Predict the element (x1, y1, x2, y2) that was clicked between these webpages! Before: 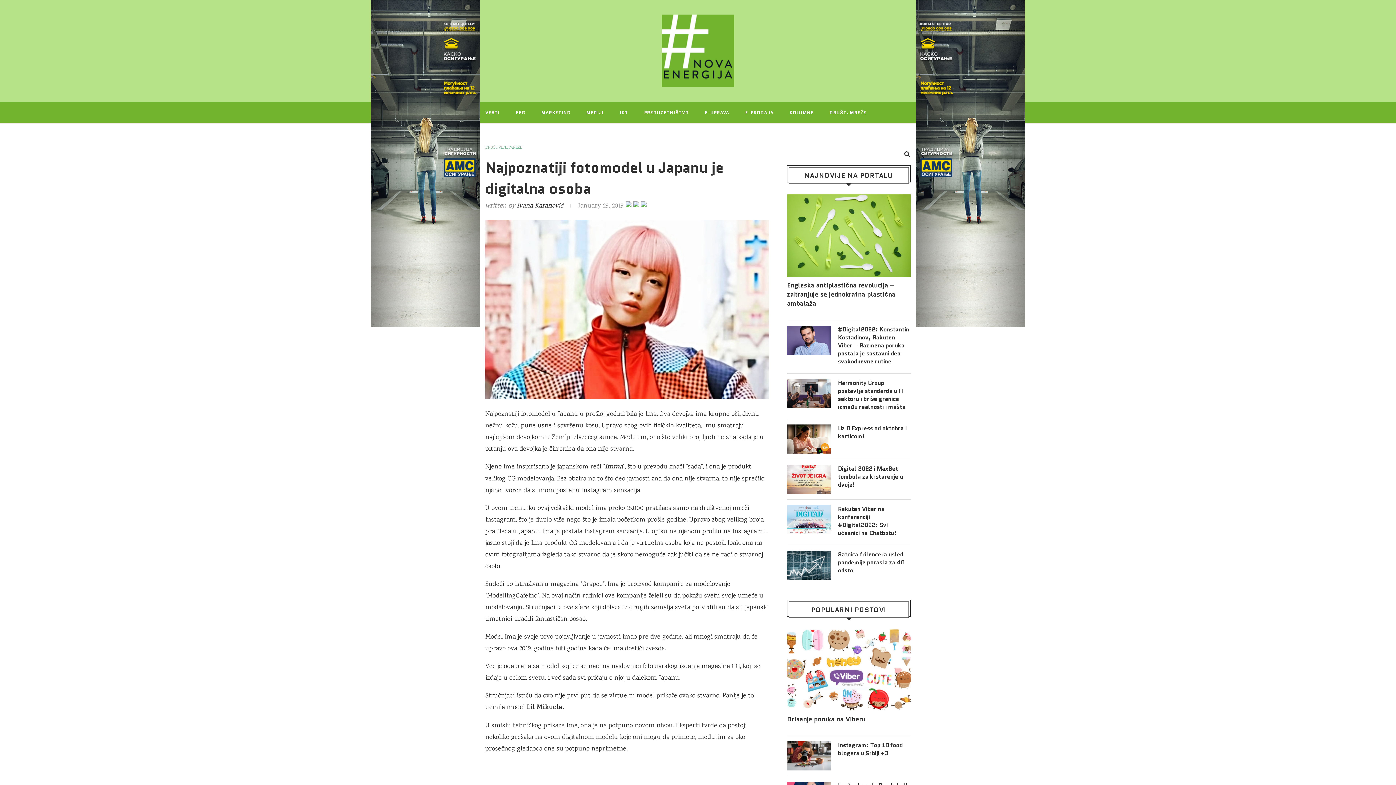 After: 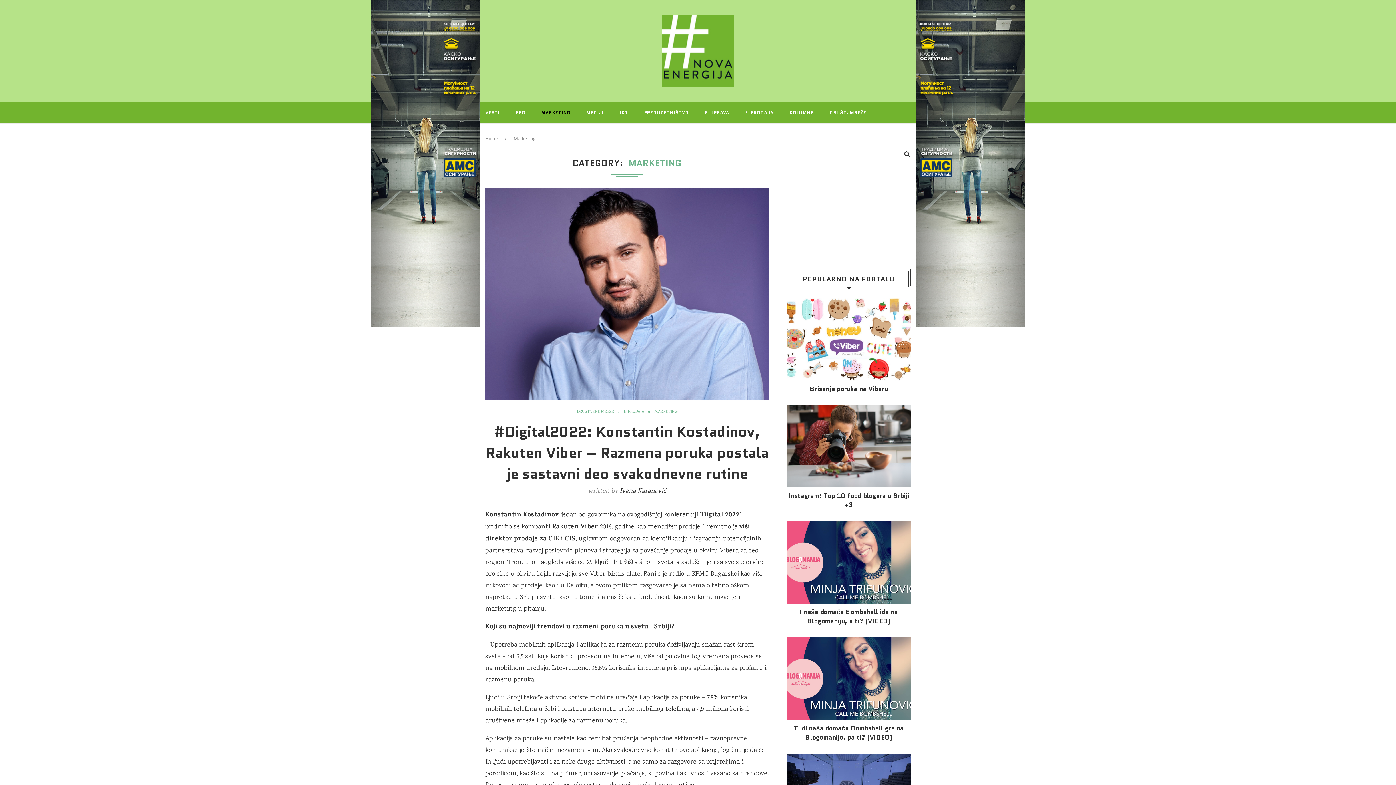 Action: bbox: (541, 102, 570, 123) label: MARKETING